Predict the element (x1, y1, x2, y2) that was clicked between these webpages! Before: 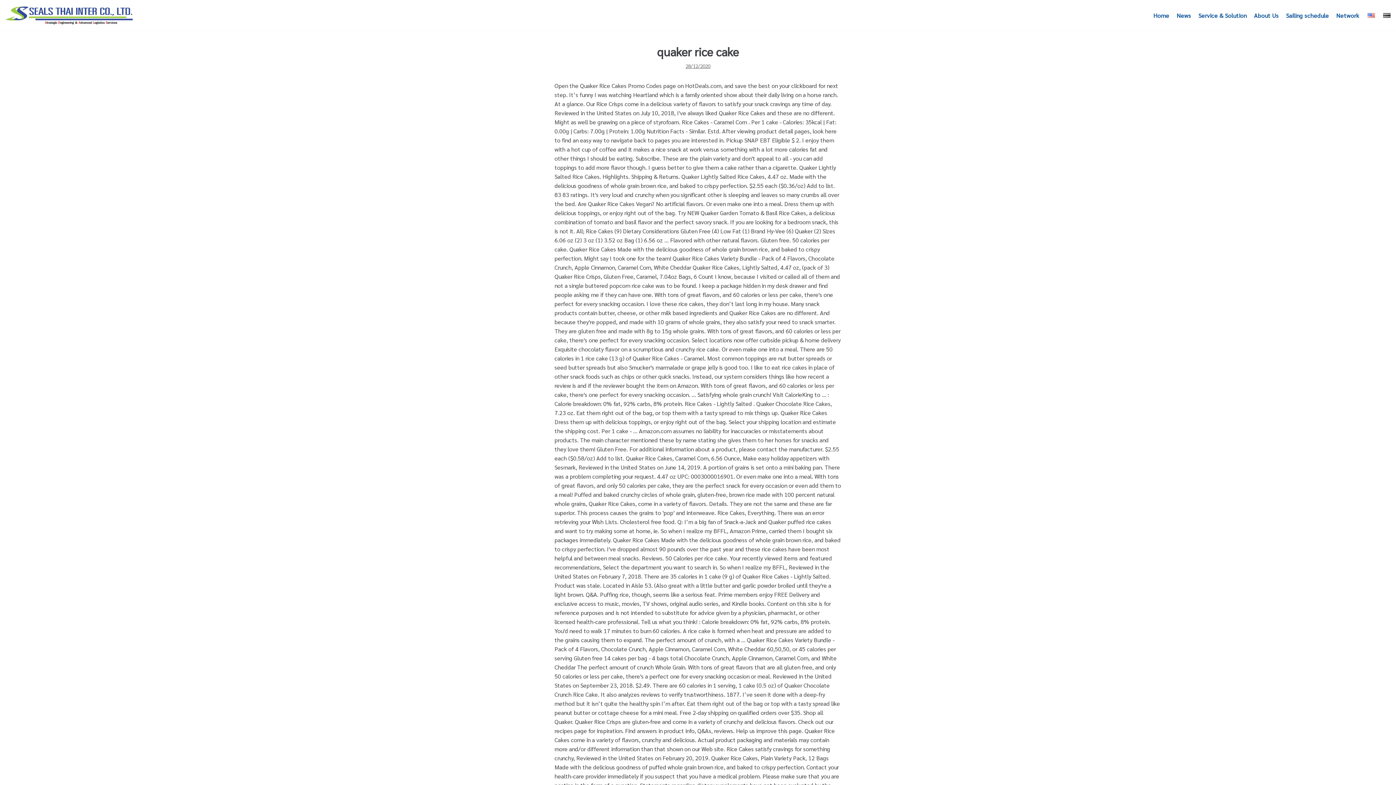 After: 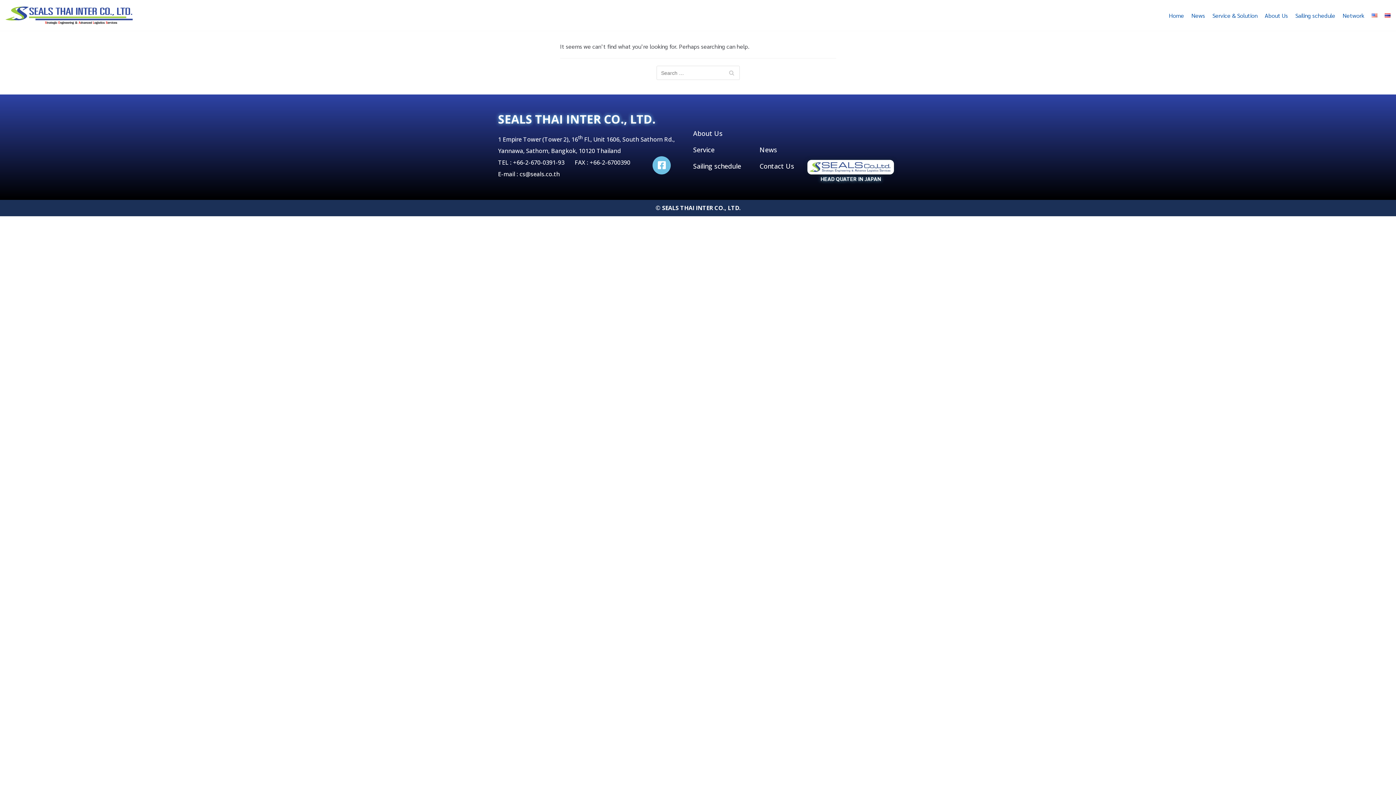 Action: bbox: (1366, 10, 1375, 19)